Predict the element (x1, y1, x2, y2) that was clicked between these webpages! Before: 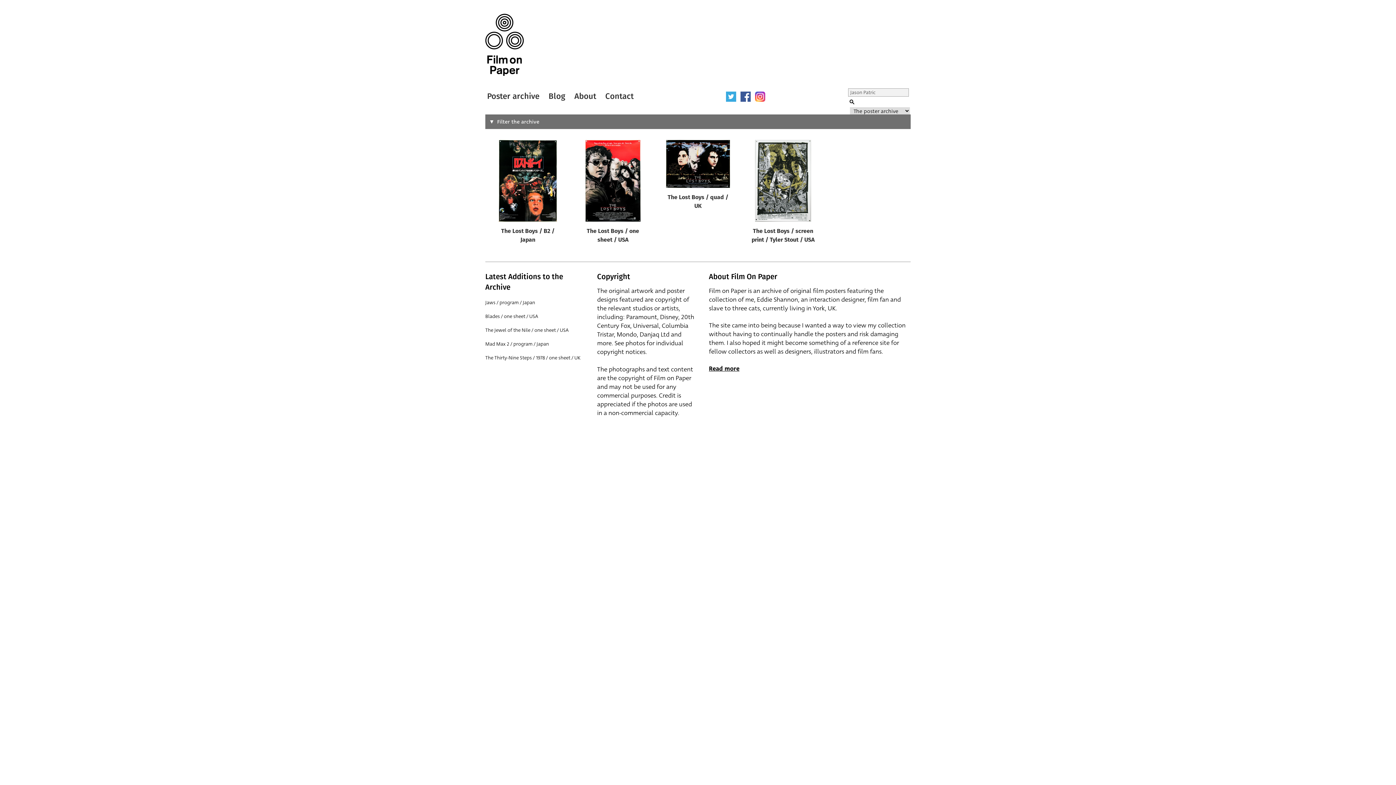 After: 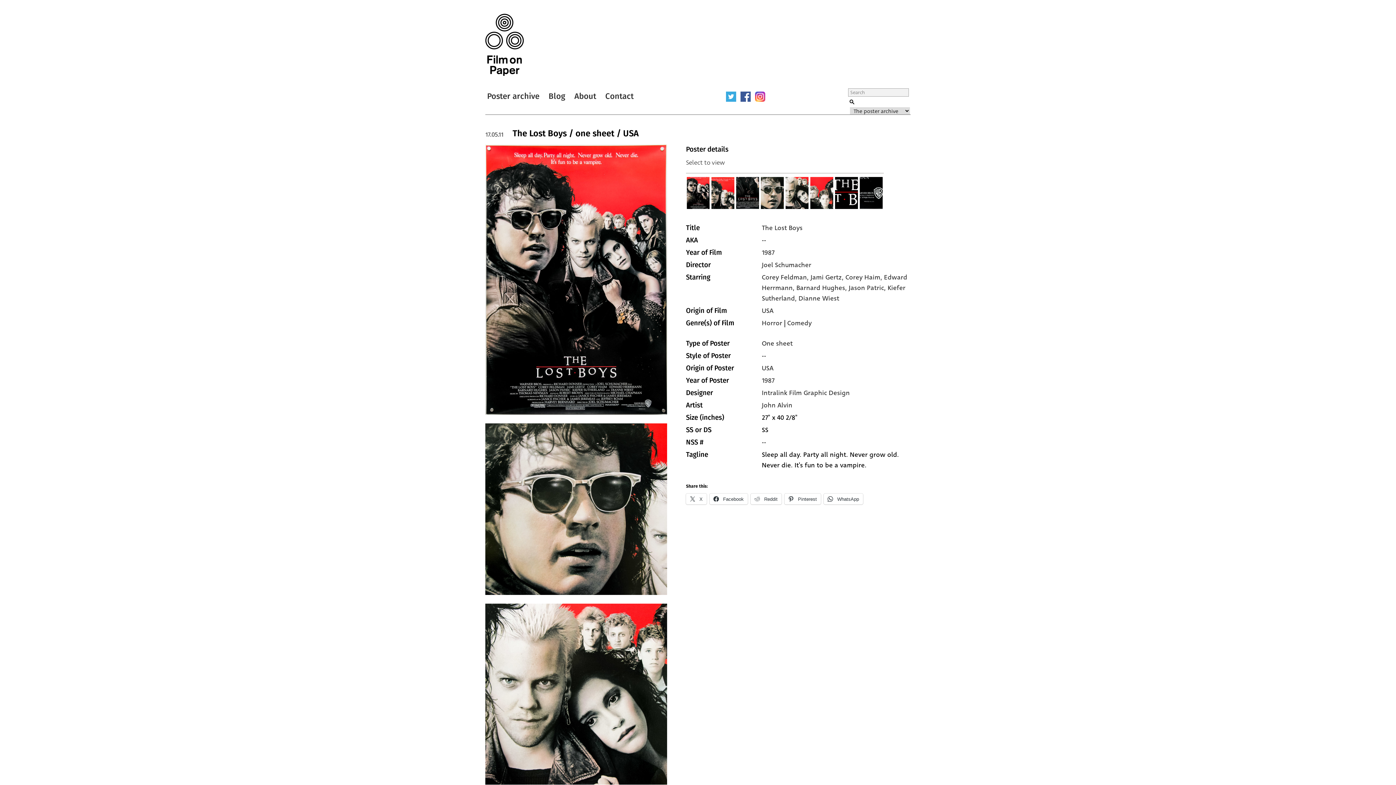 Action: bbox: (581, 140, 645, 224)